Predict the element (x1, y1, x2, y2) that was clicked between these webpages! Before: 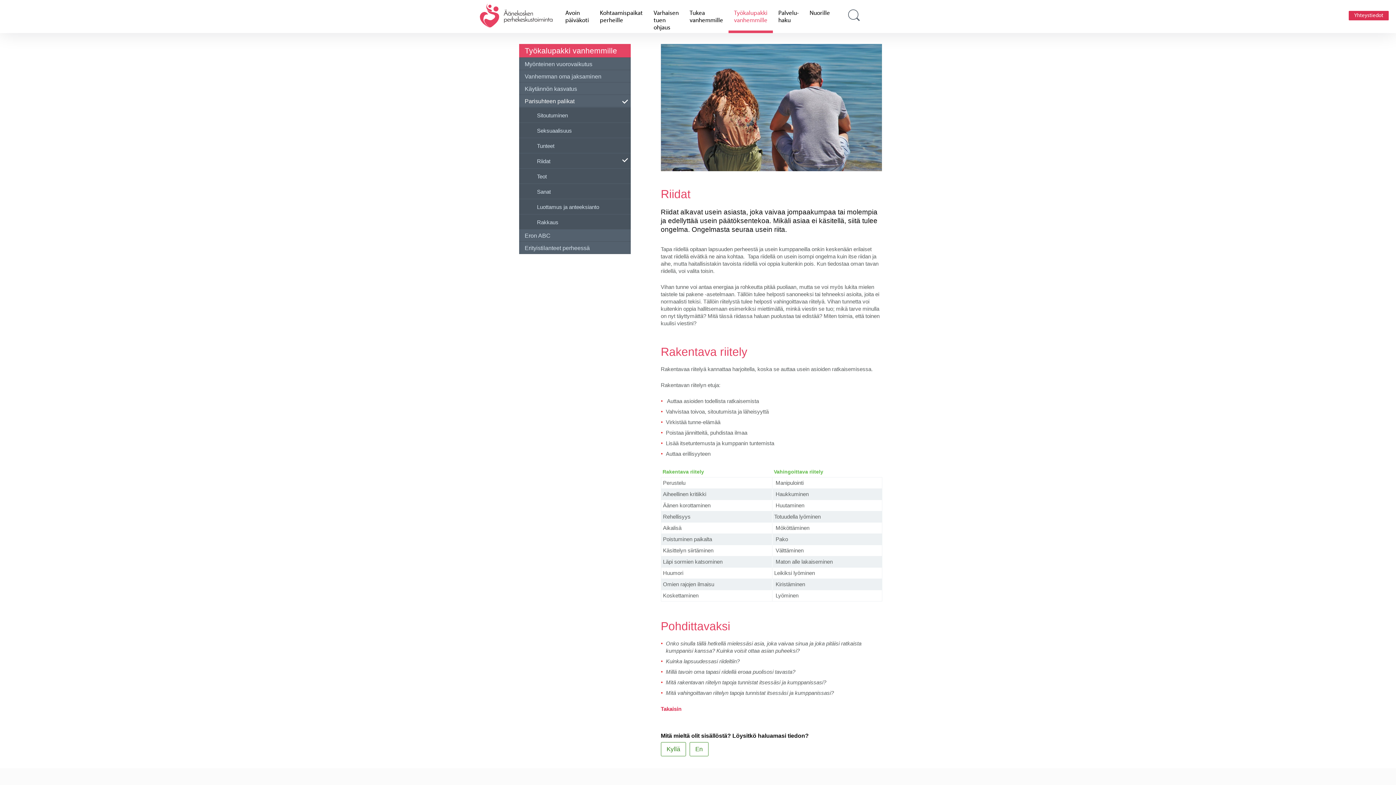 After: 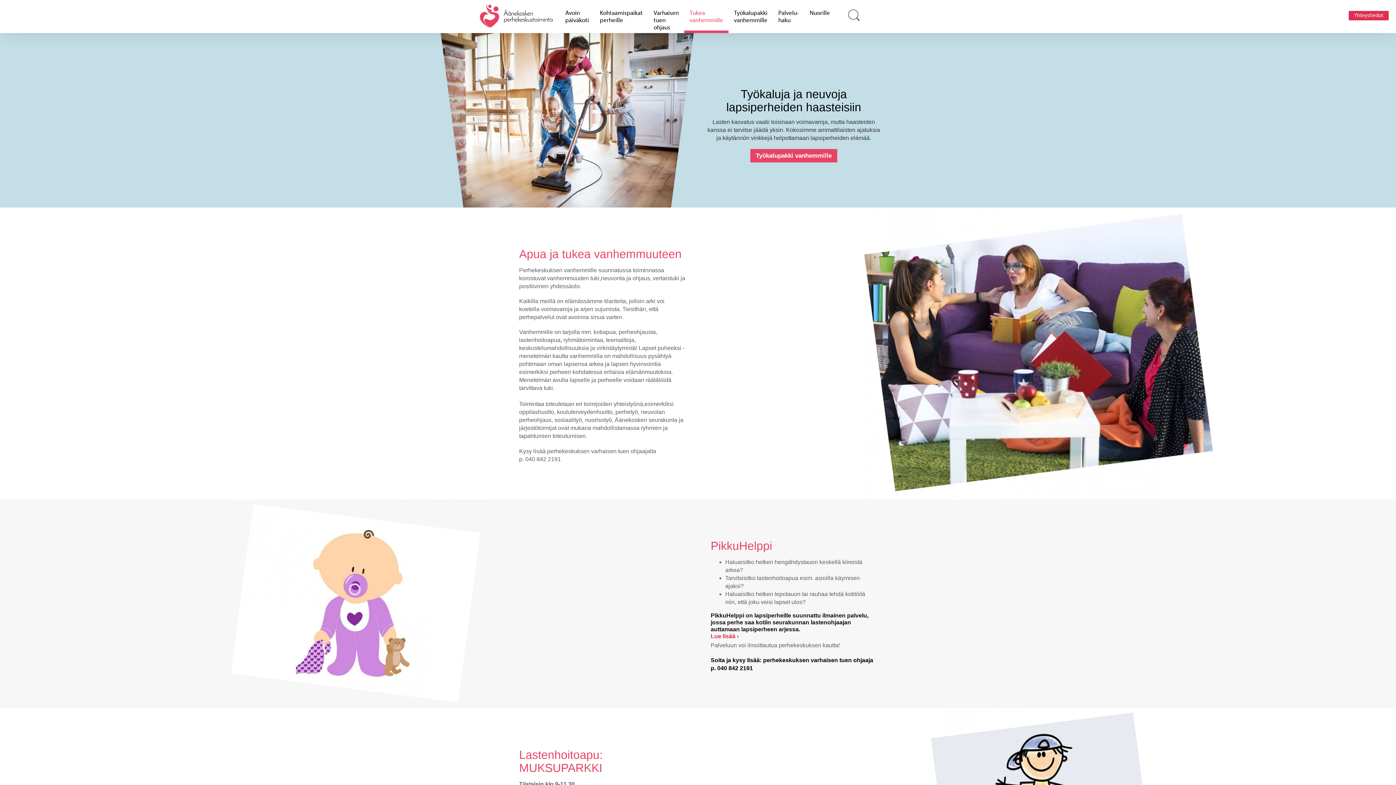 Action: bbox: (684, 0, 728, 33) label: Tukea
vanhemmille